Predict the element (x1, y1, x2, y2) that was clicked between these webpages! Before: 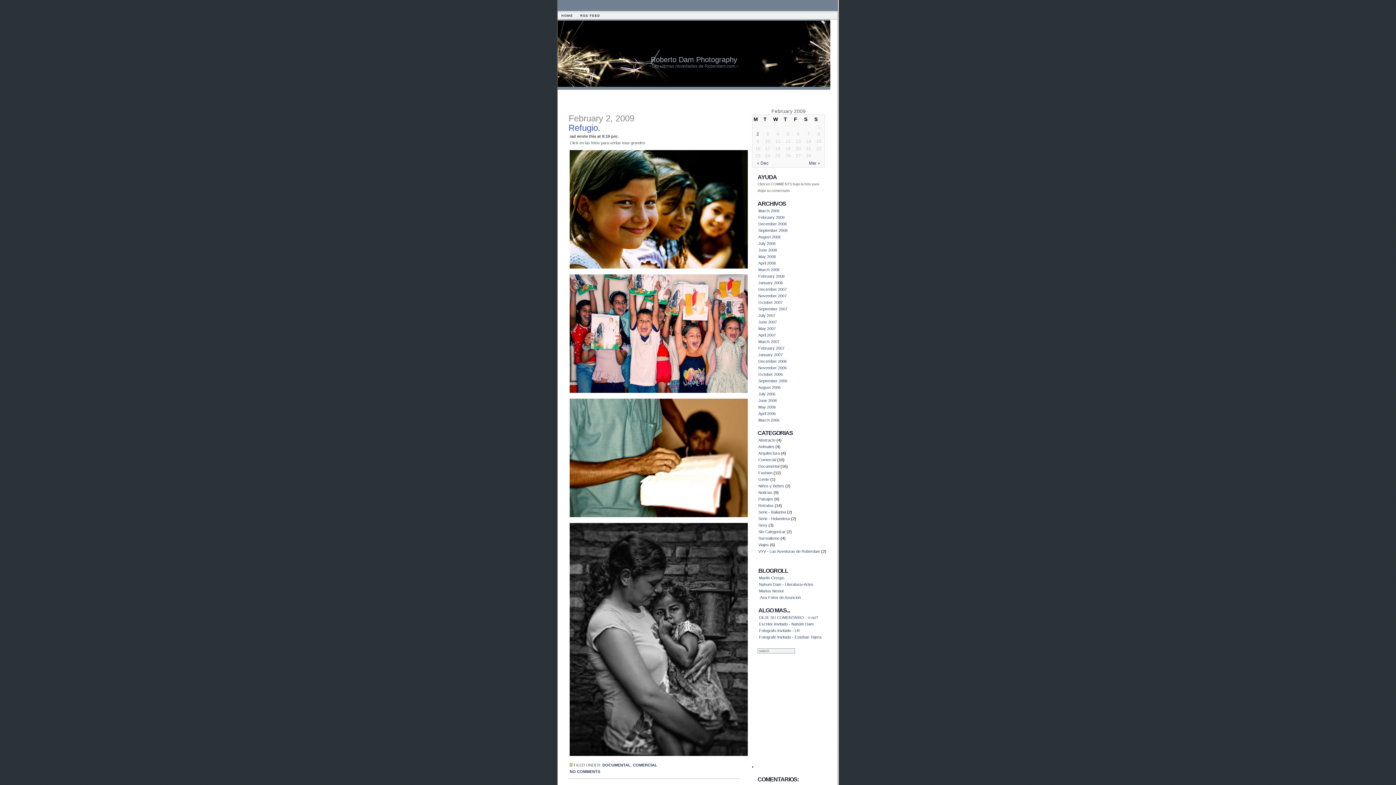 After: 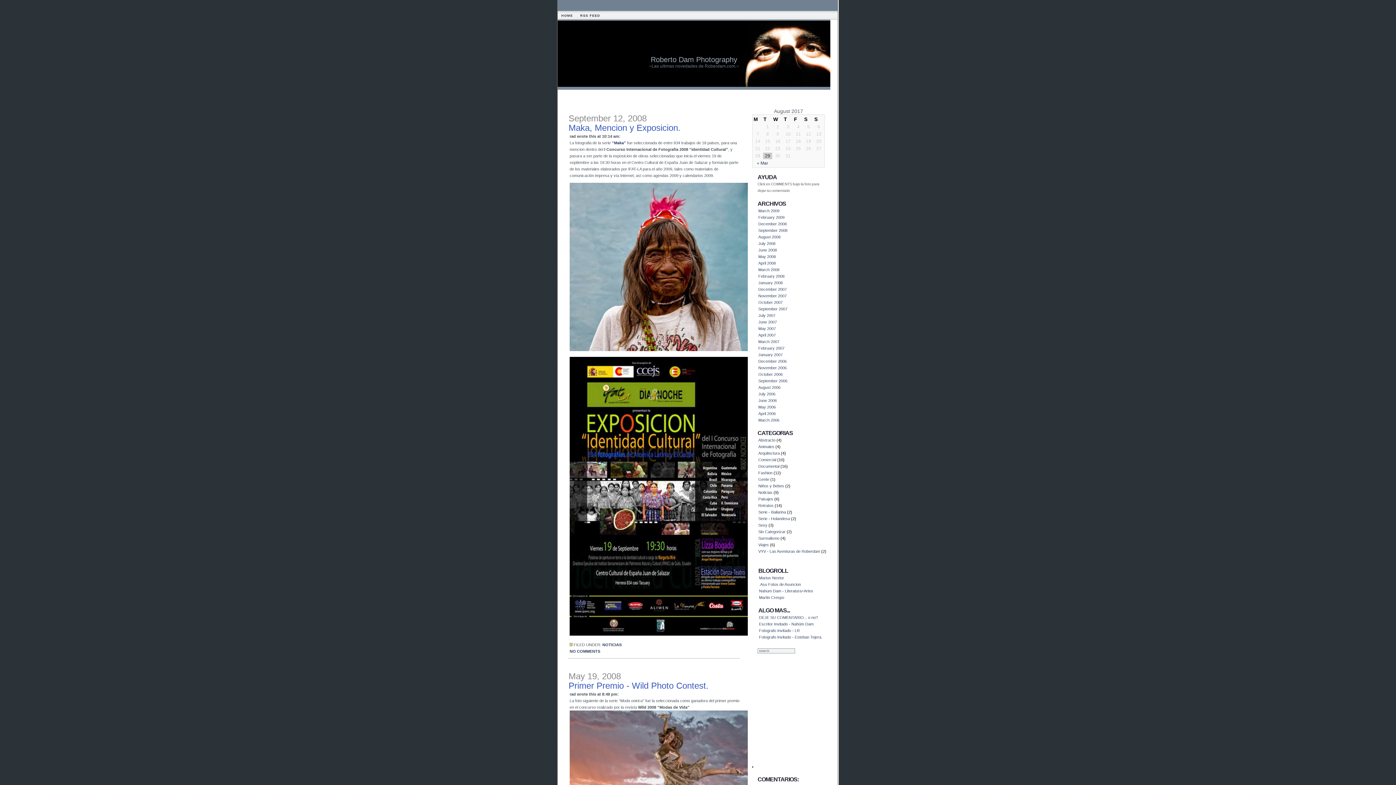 Action: bbox: (758, 490, 772, 494) label: Noticias